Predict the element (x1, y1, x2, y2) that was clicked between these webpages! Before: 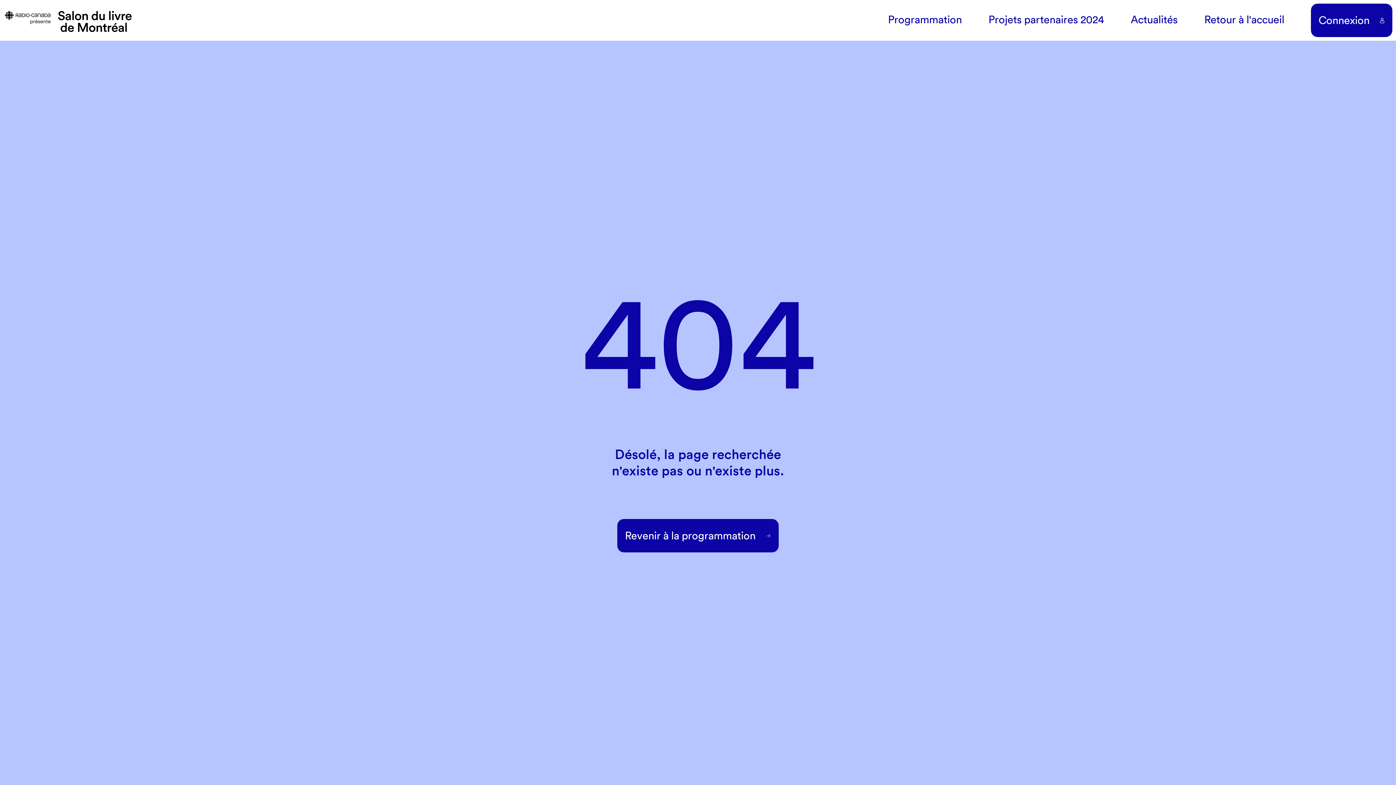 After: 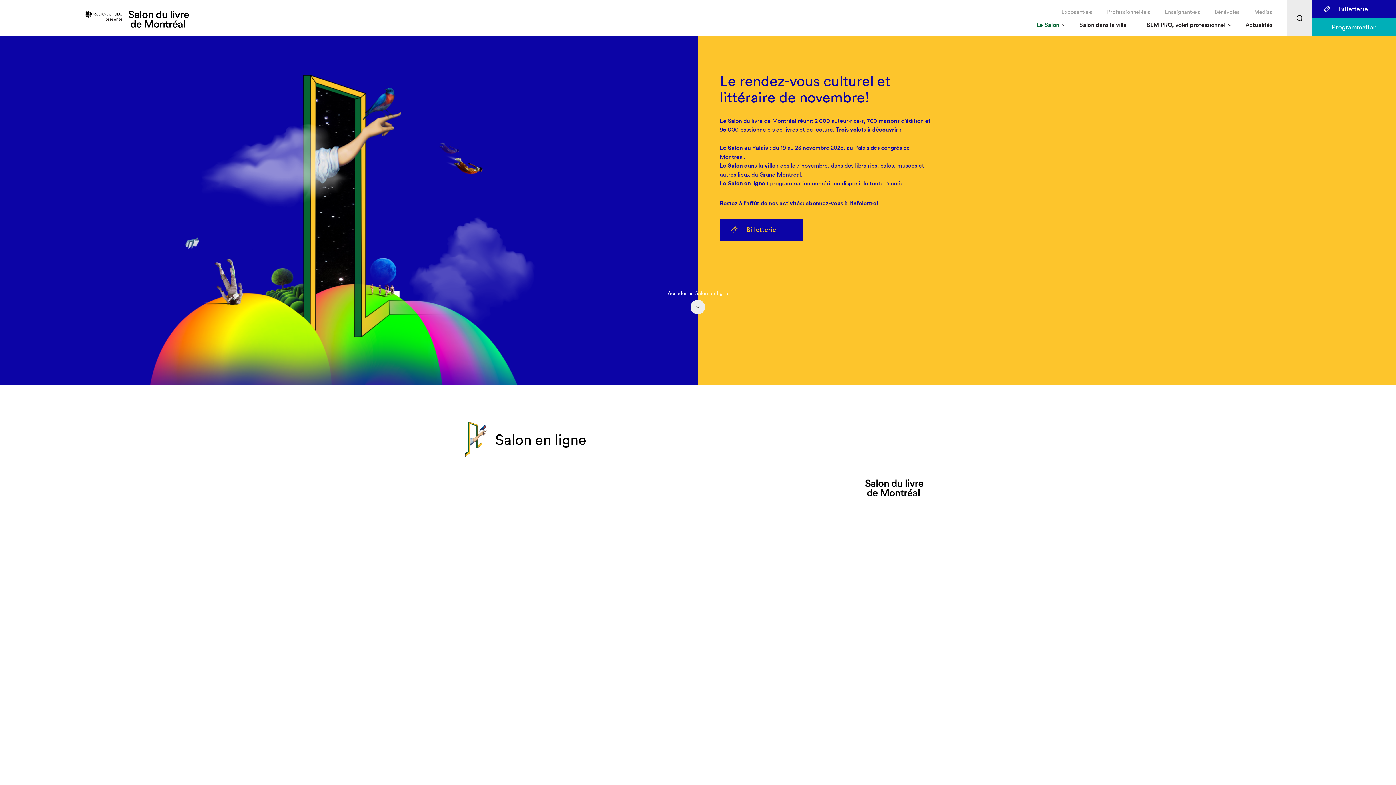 Action: label: Retour à l'accueil bbox: (1204, 12, 1284, 27)